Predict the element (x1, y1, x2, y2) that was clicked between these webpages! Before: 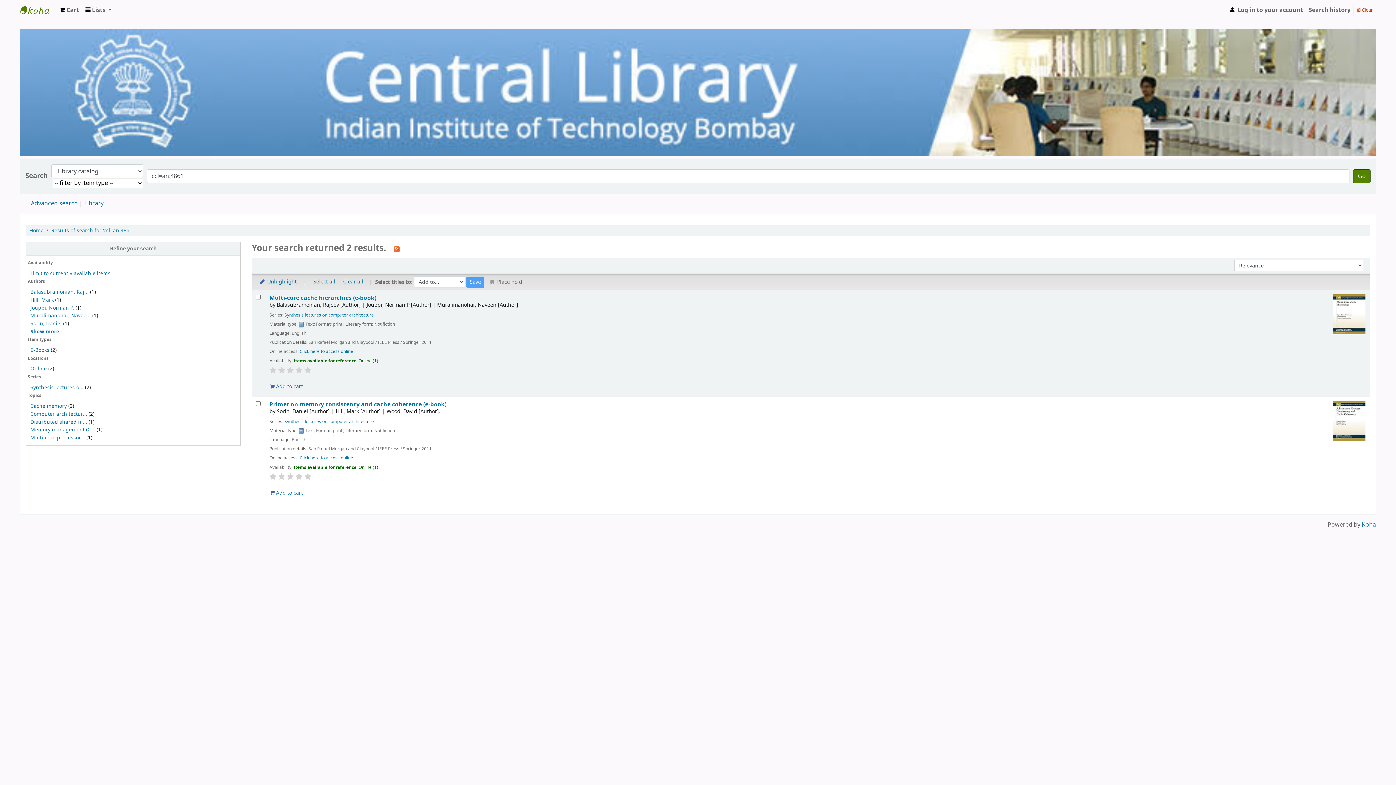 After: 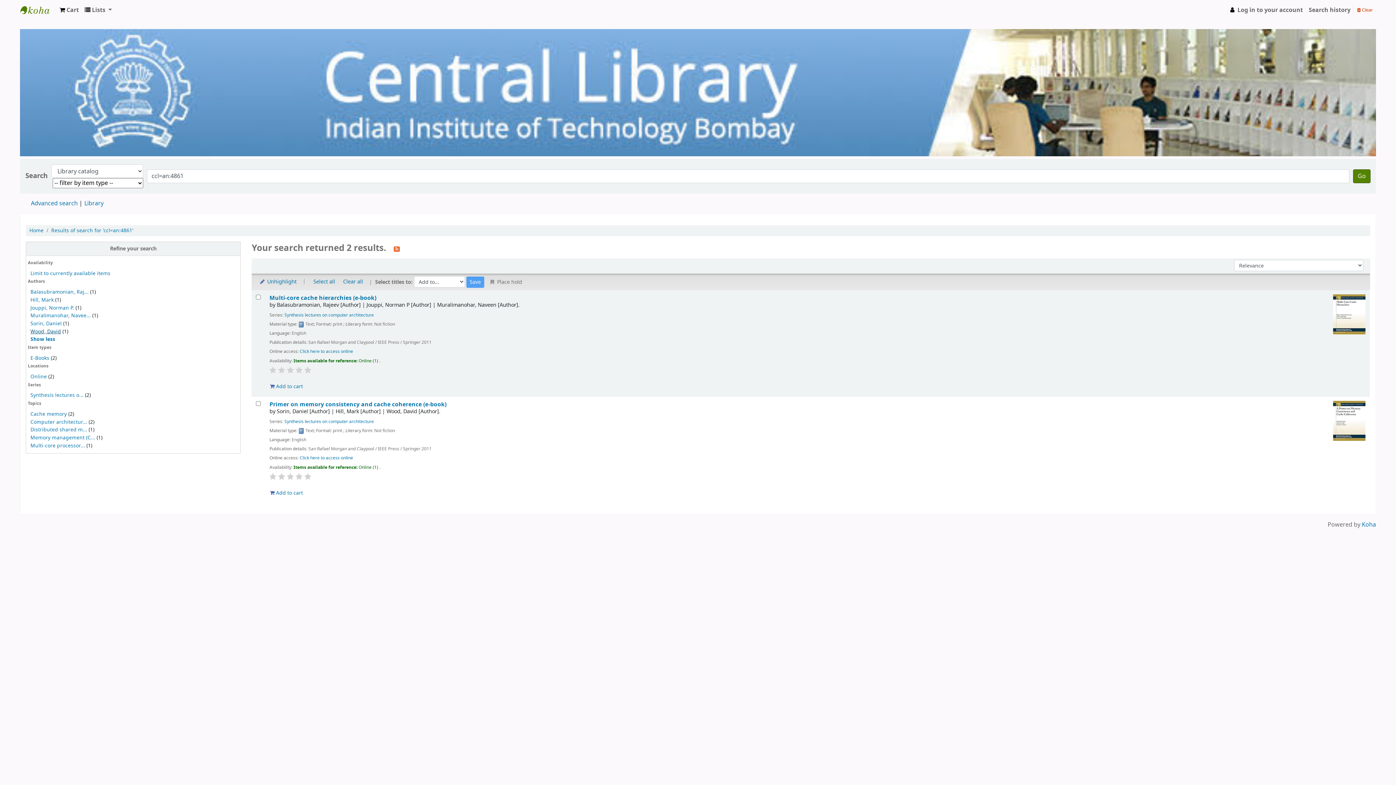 Action: bbox: (30, 327, 59, 335) label: Show more